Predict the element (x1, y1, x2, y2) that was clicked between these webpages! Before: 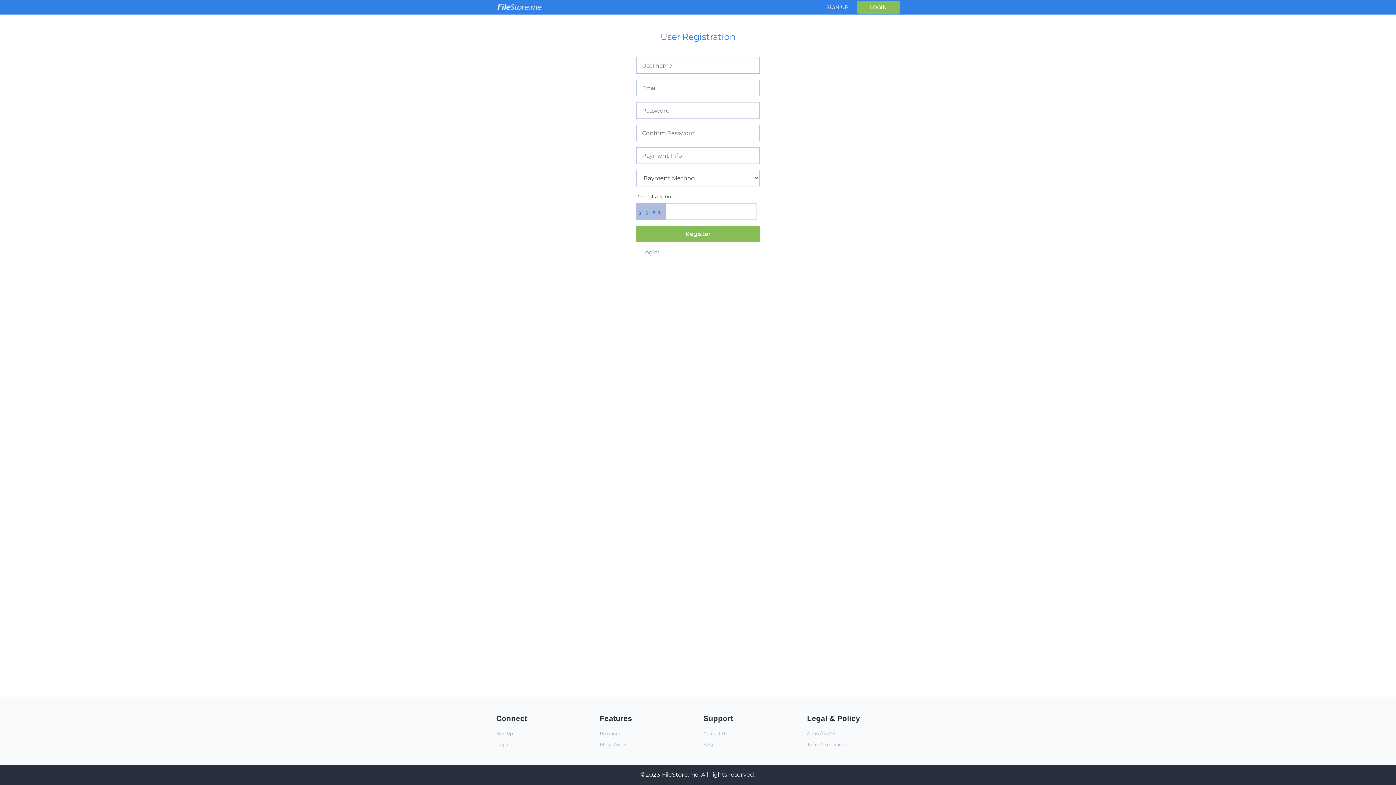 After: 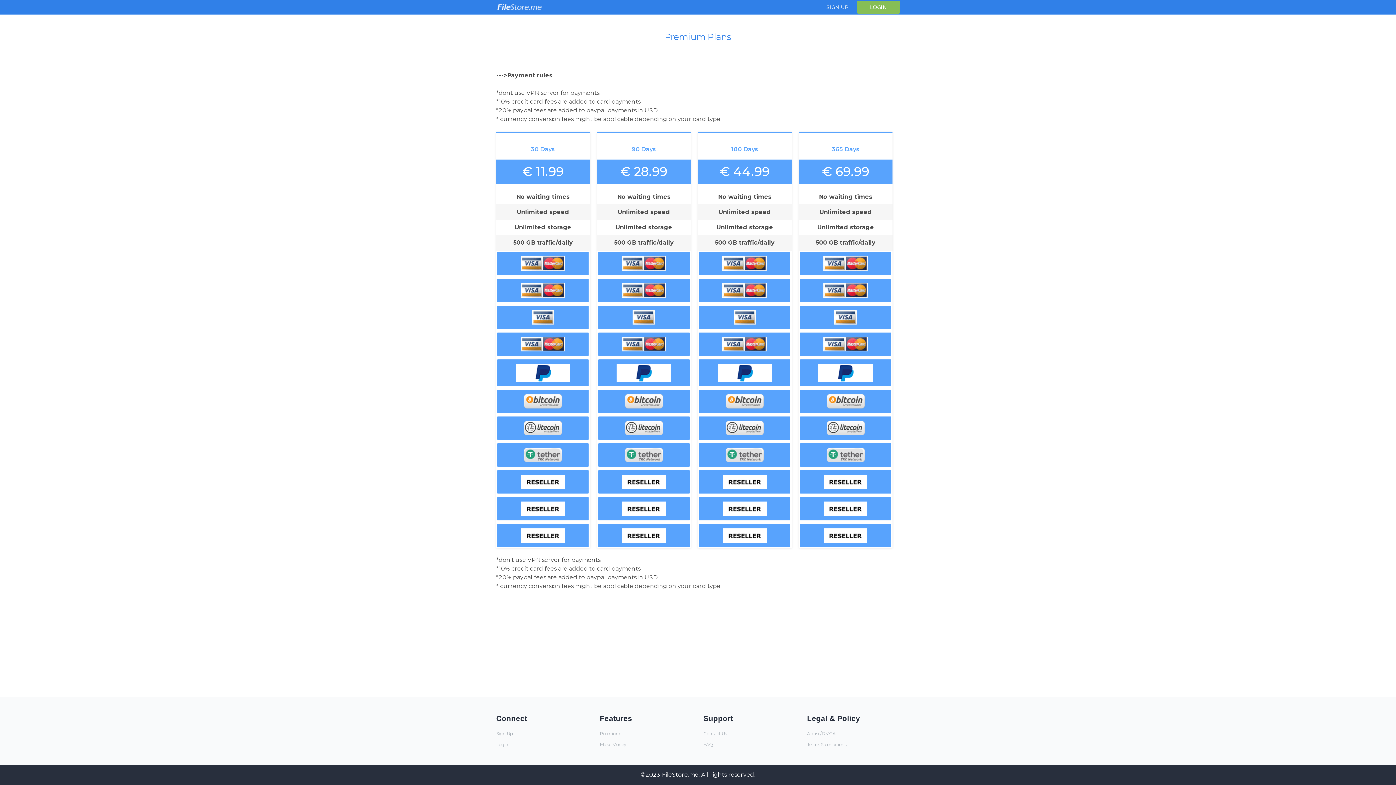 Action: bbox: (600, 728, 692, 739) label: Premium